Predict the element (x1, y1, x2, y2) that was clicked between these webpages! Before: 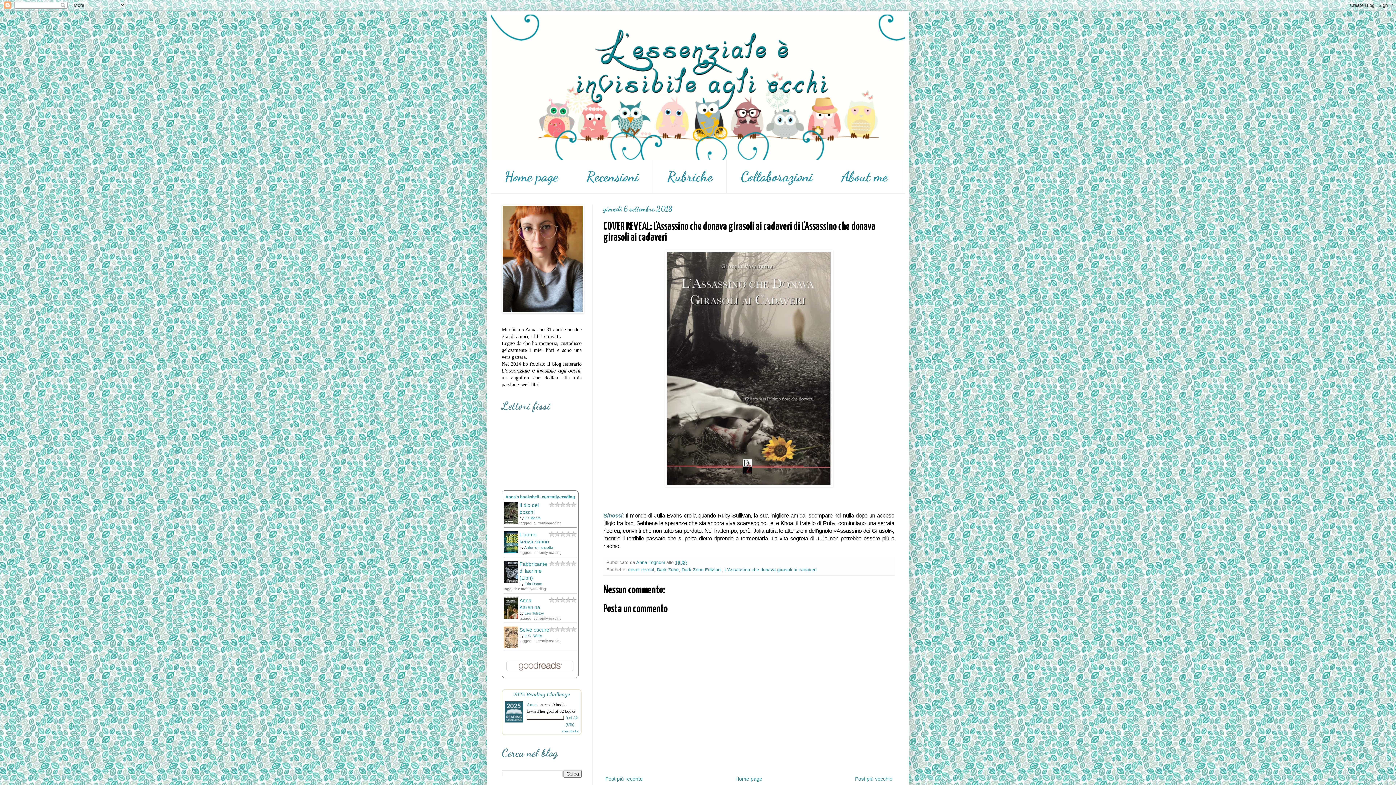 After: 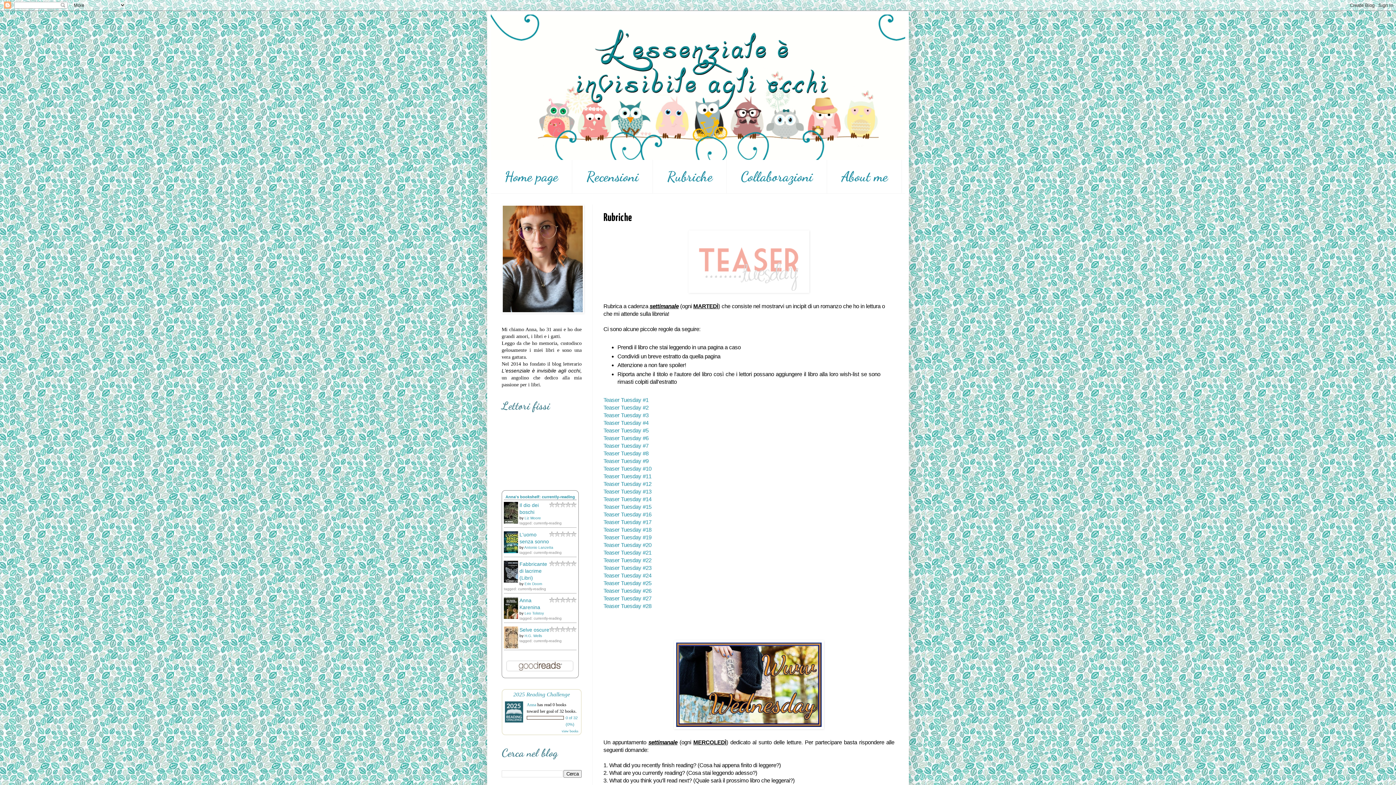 Action: bbox: (653, 160, 726, 193) label: Rubriche